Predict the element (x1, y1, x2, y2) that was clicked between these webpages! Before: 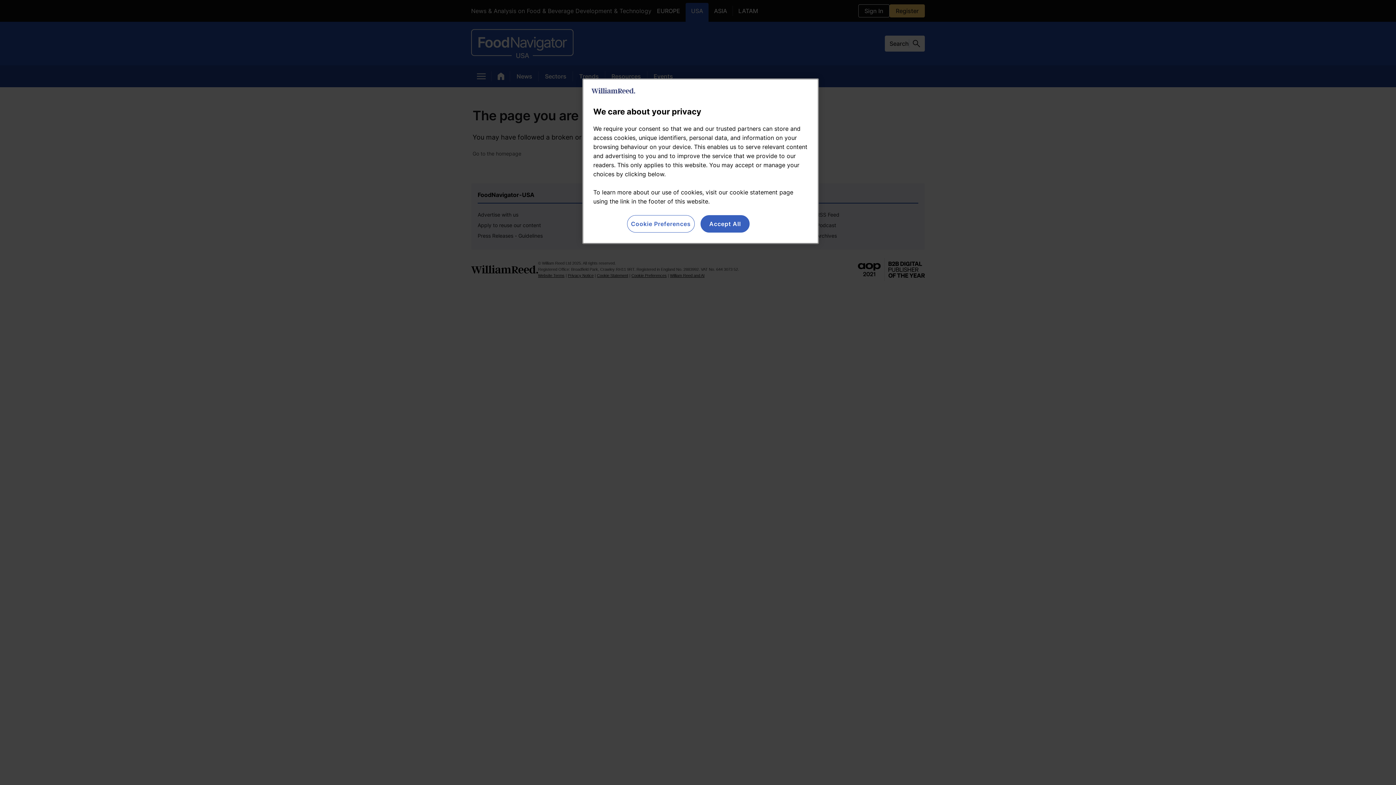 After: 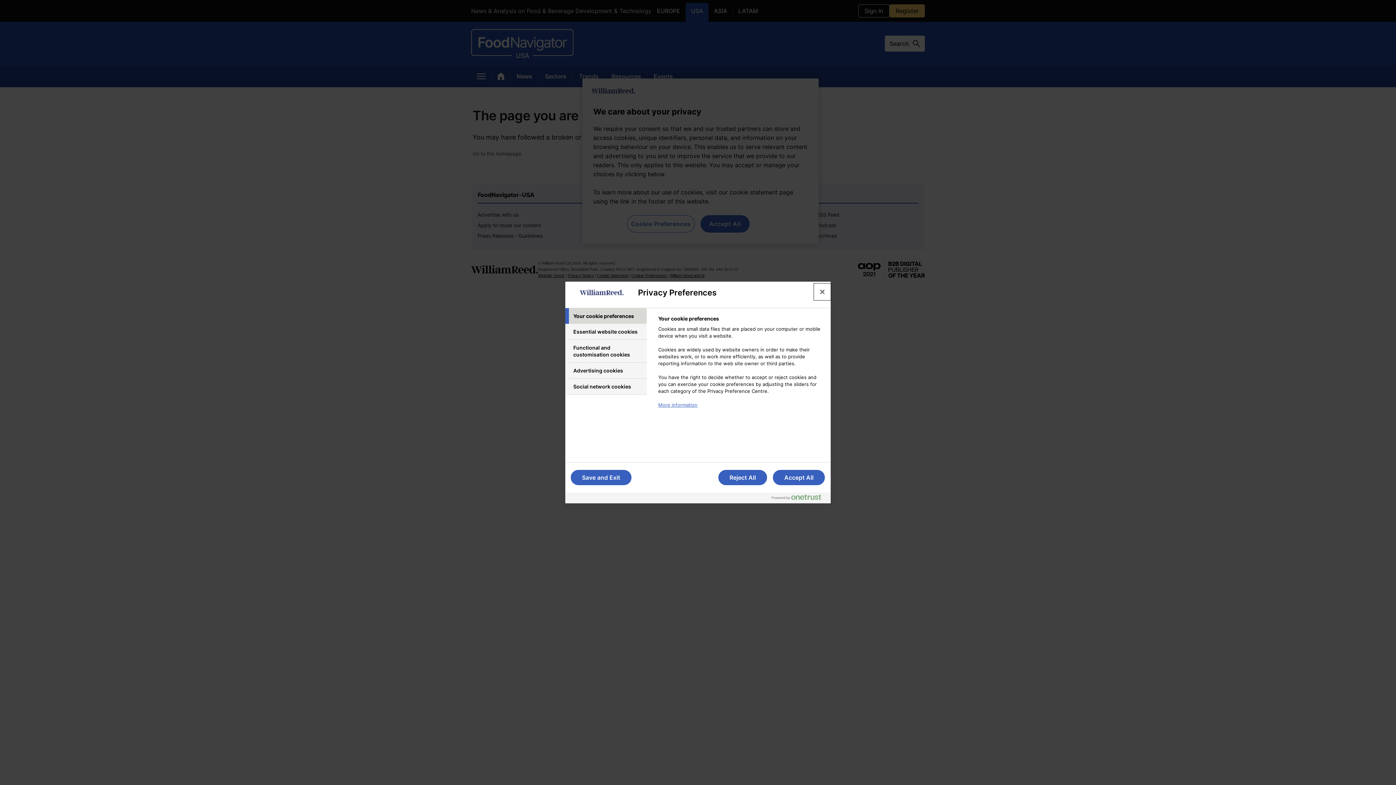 Action: label: Cookie Preferences bbox: (627, 215, 694, 232)